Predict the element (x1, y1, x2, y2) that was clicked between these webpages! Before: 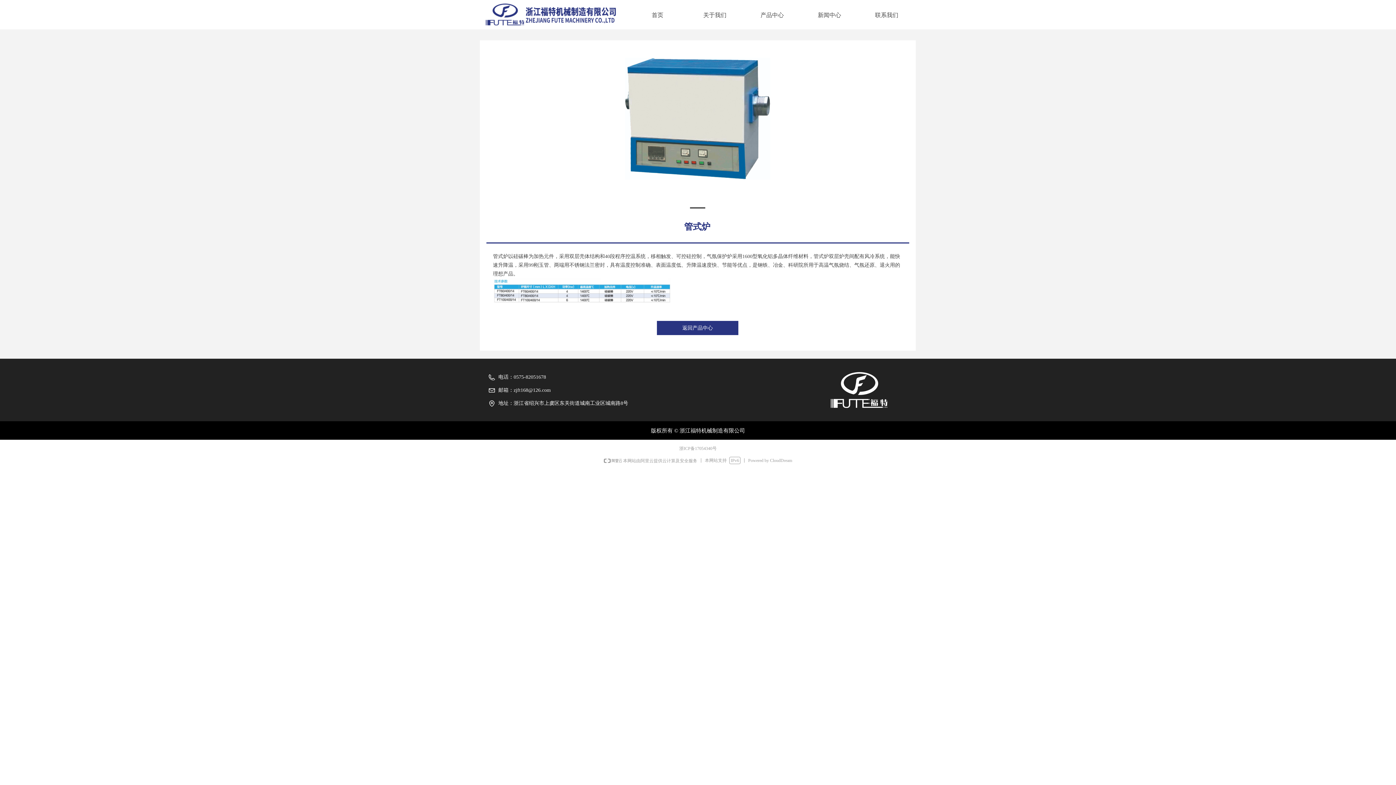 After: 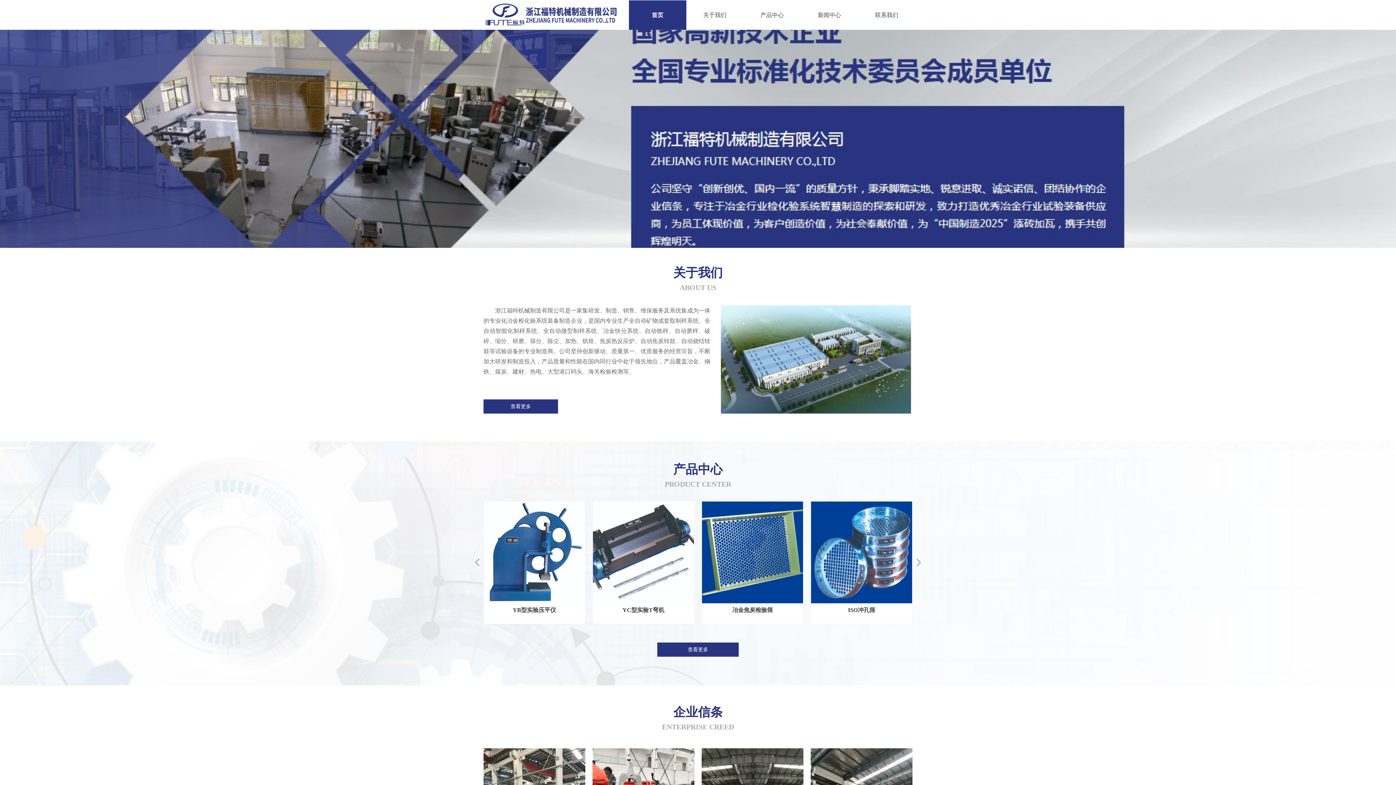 Action: bbox: (485, 3, 618, 25)